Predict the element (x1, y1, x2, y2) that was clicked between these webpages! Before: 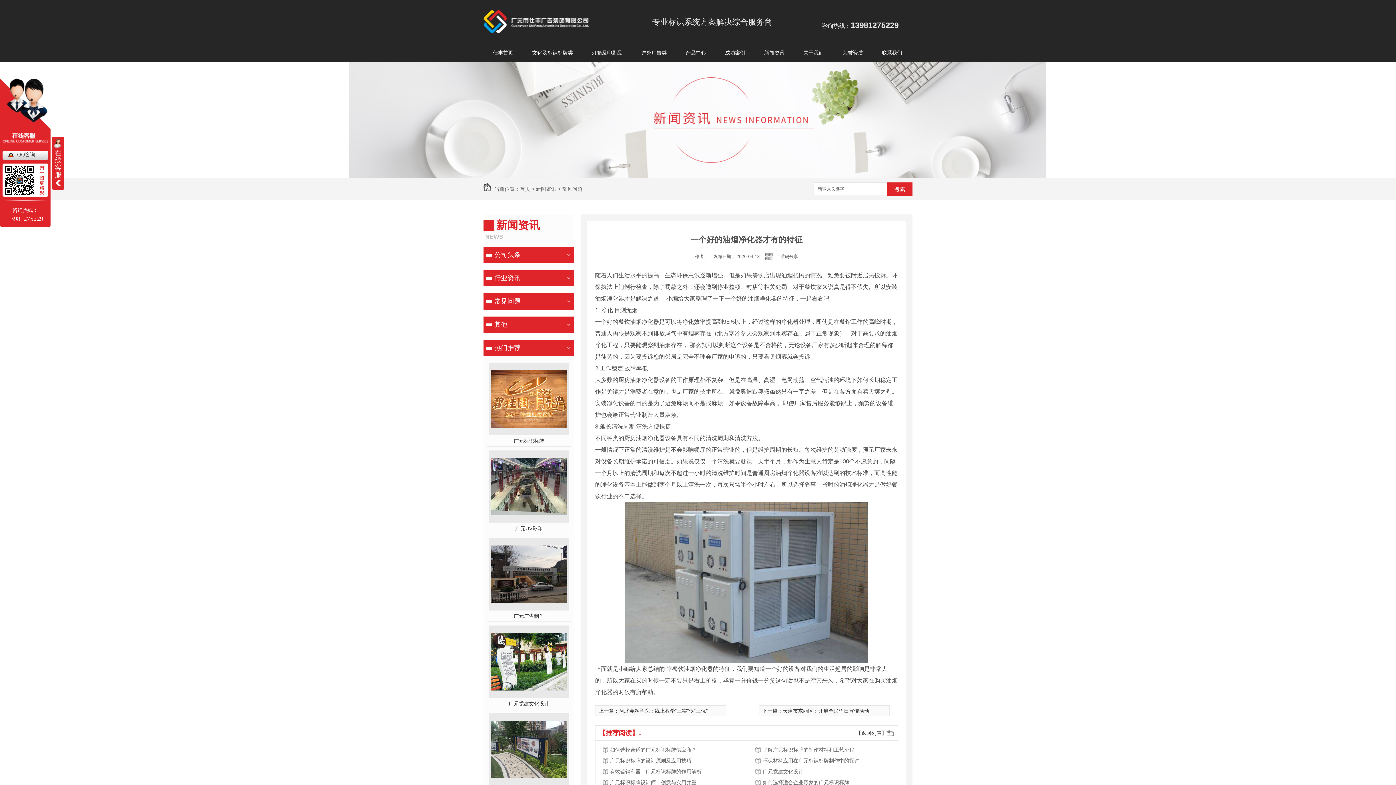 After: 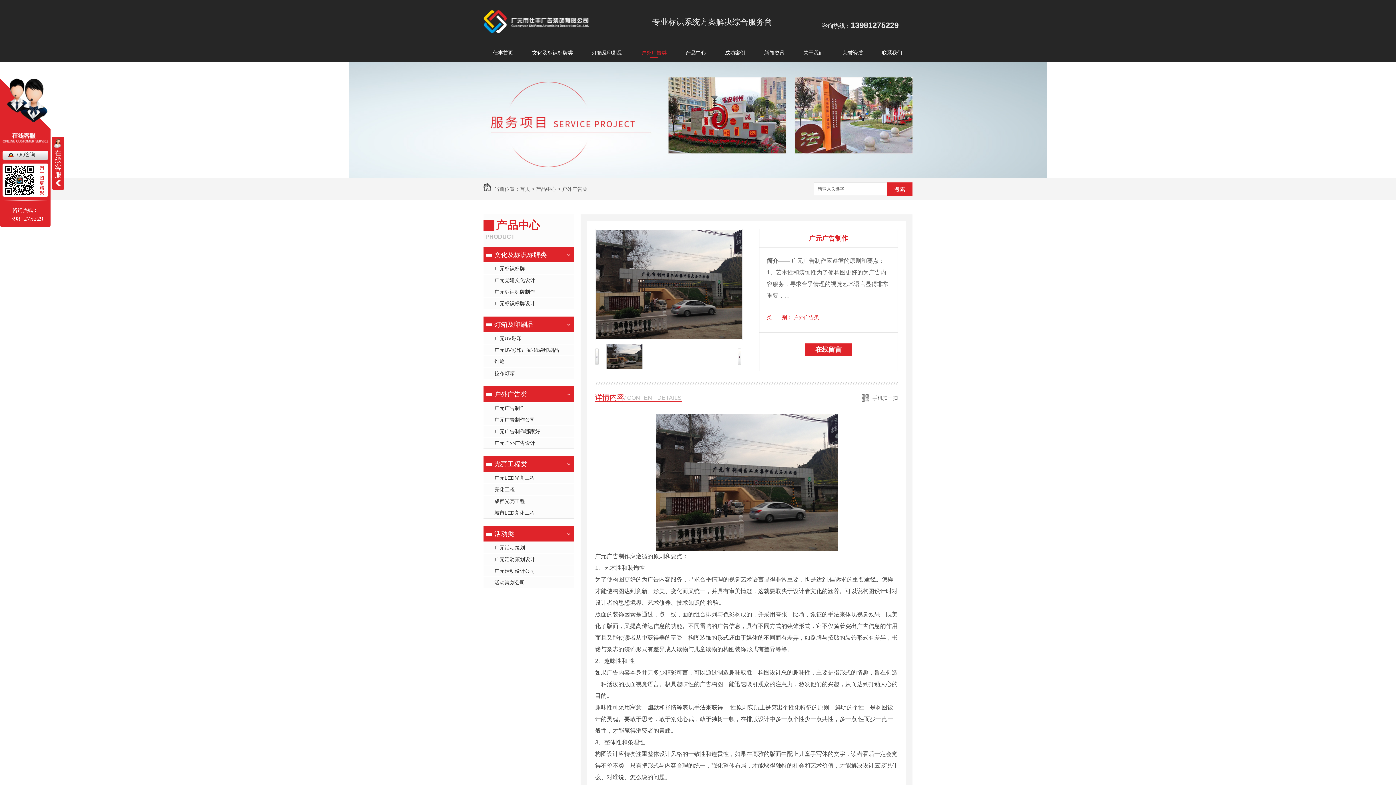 Action: label: 广元广告制作 bbox: (491, 610, 566, 621)